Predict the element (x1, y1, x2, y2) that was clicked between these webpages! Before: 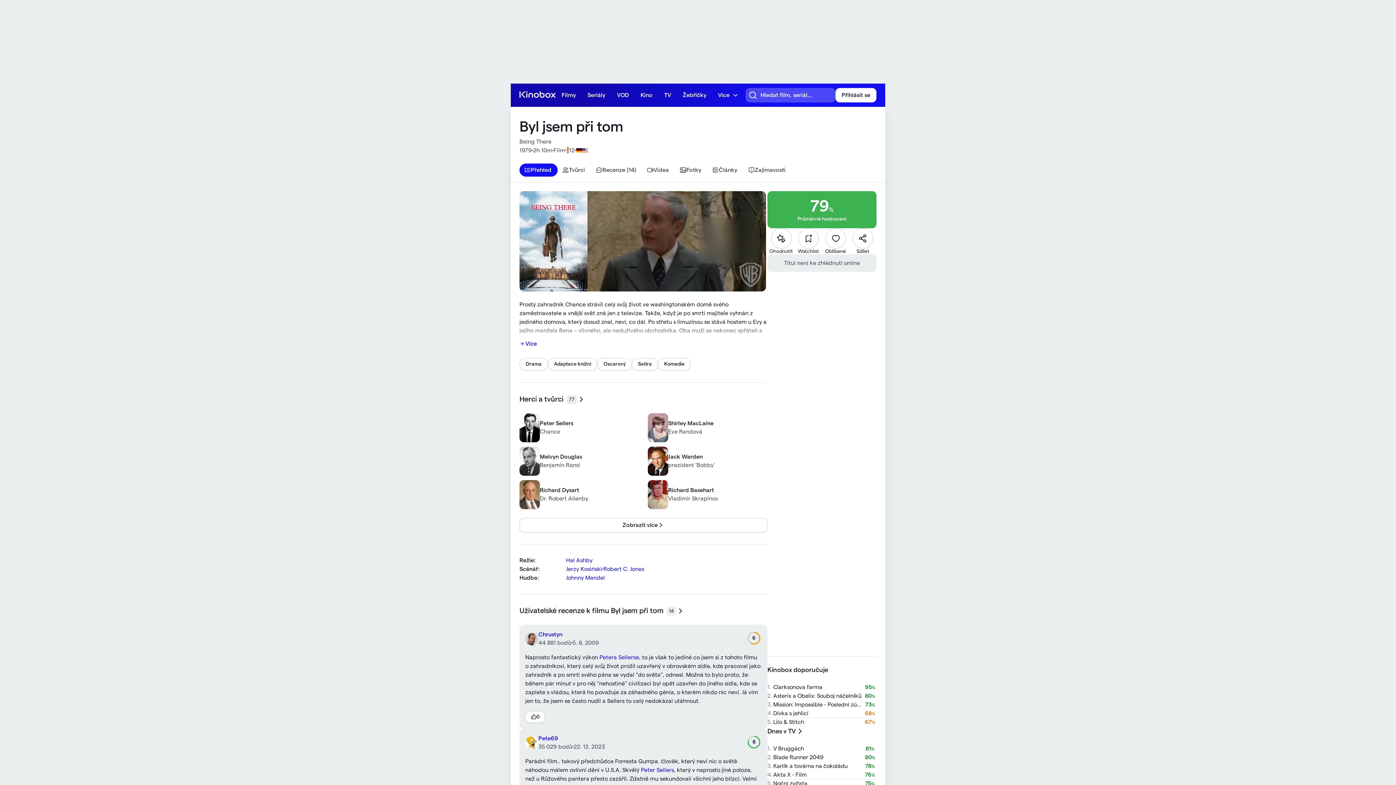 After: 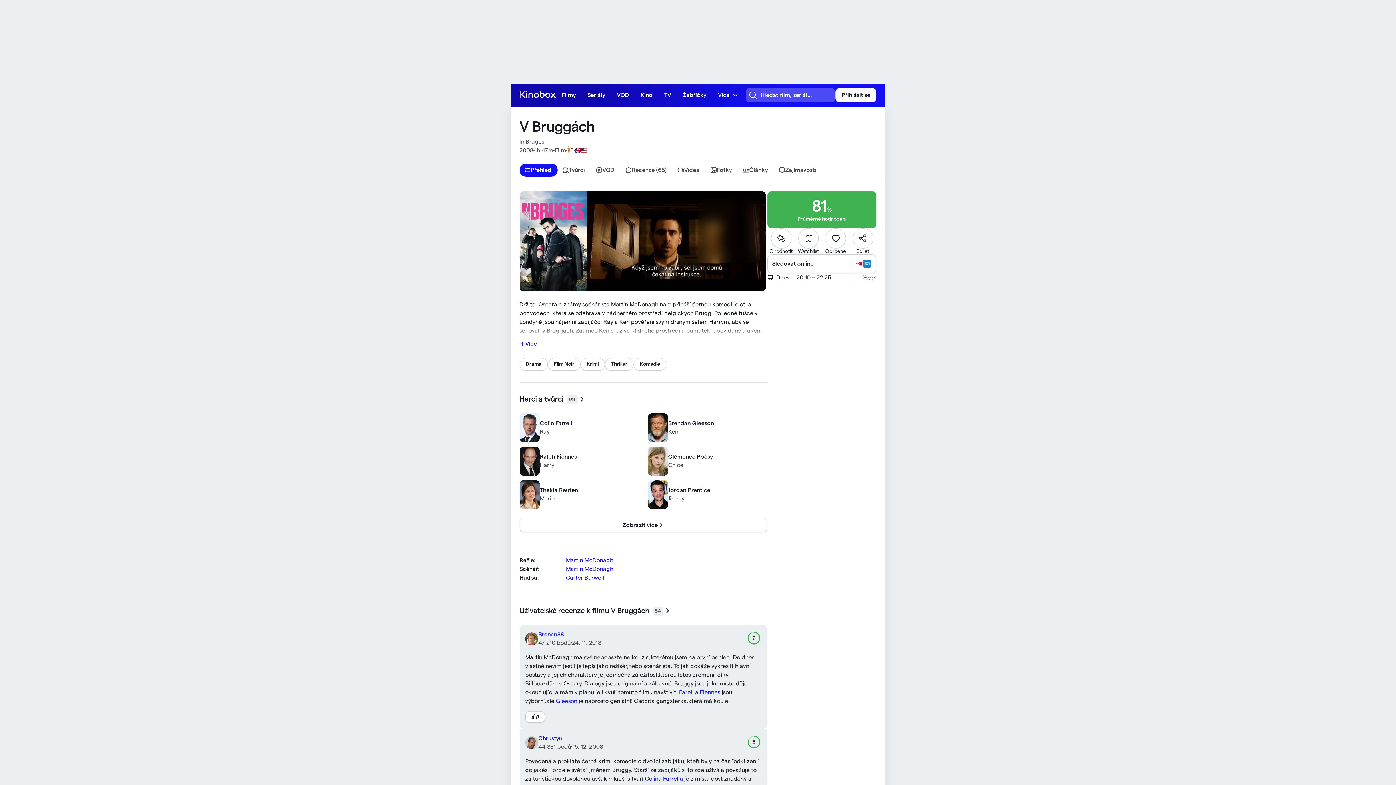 Action: label: V Bruggách

81% bbox: (767, 744, 876, 753)